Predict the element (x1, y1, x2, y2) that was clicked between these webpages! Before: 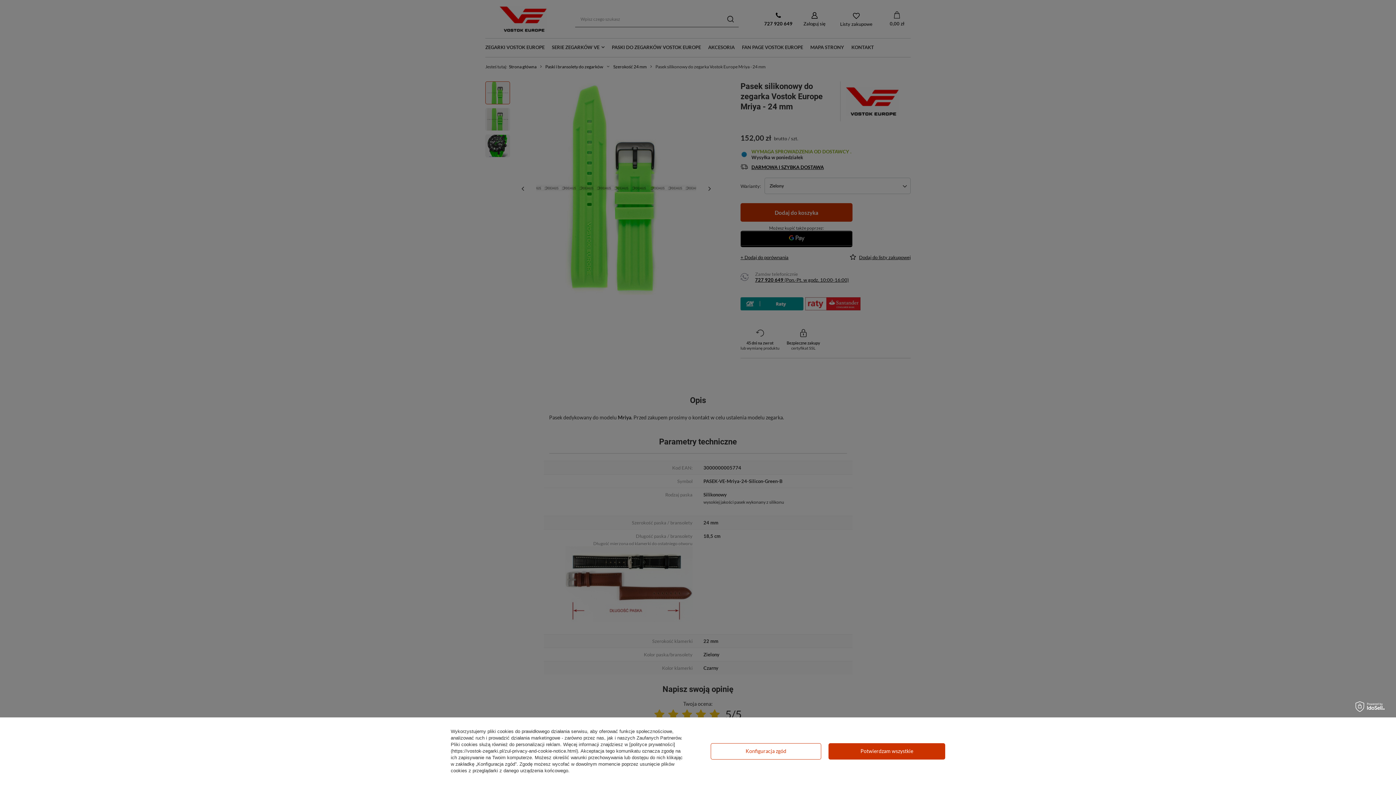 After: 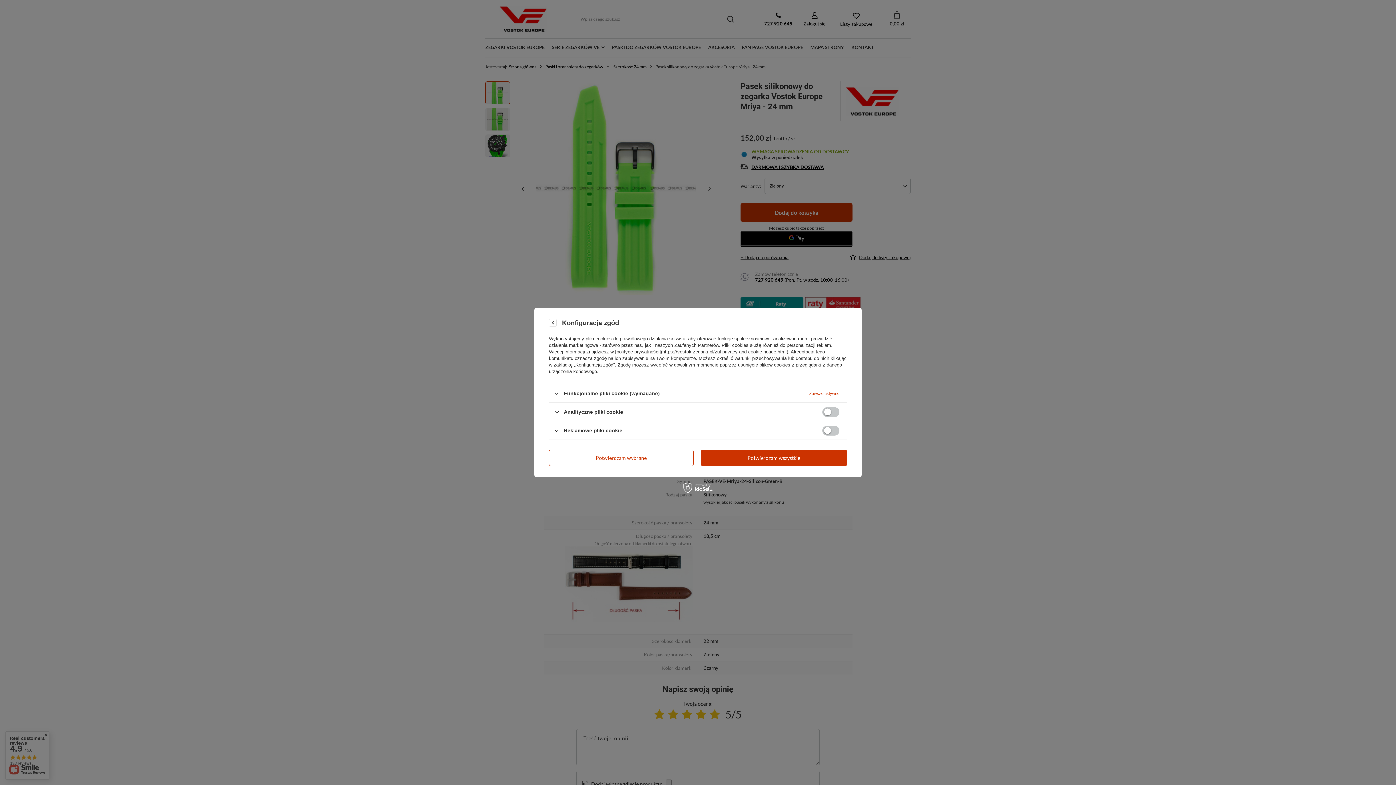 Action: bbox: (710, 743, 821, 759) label: Konfiguracja zgód